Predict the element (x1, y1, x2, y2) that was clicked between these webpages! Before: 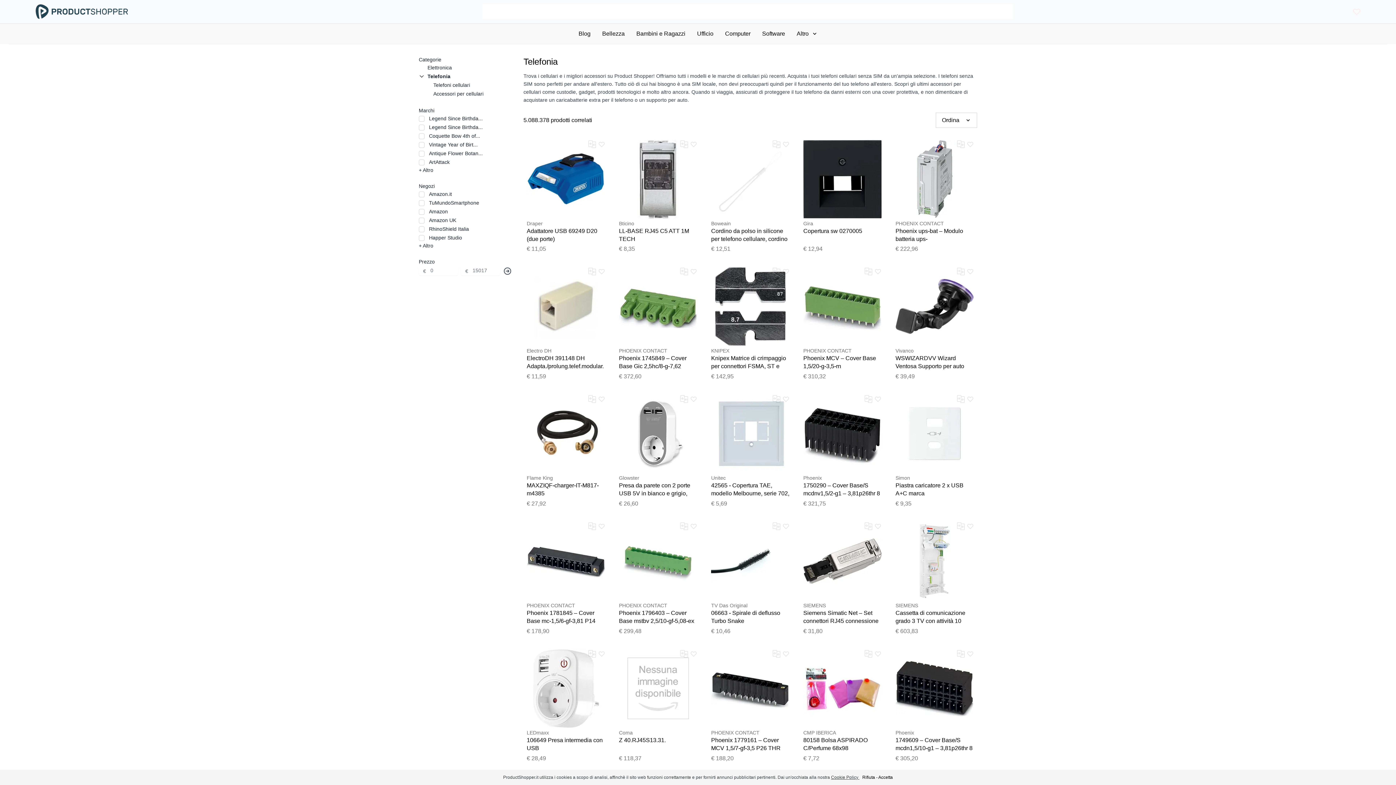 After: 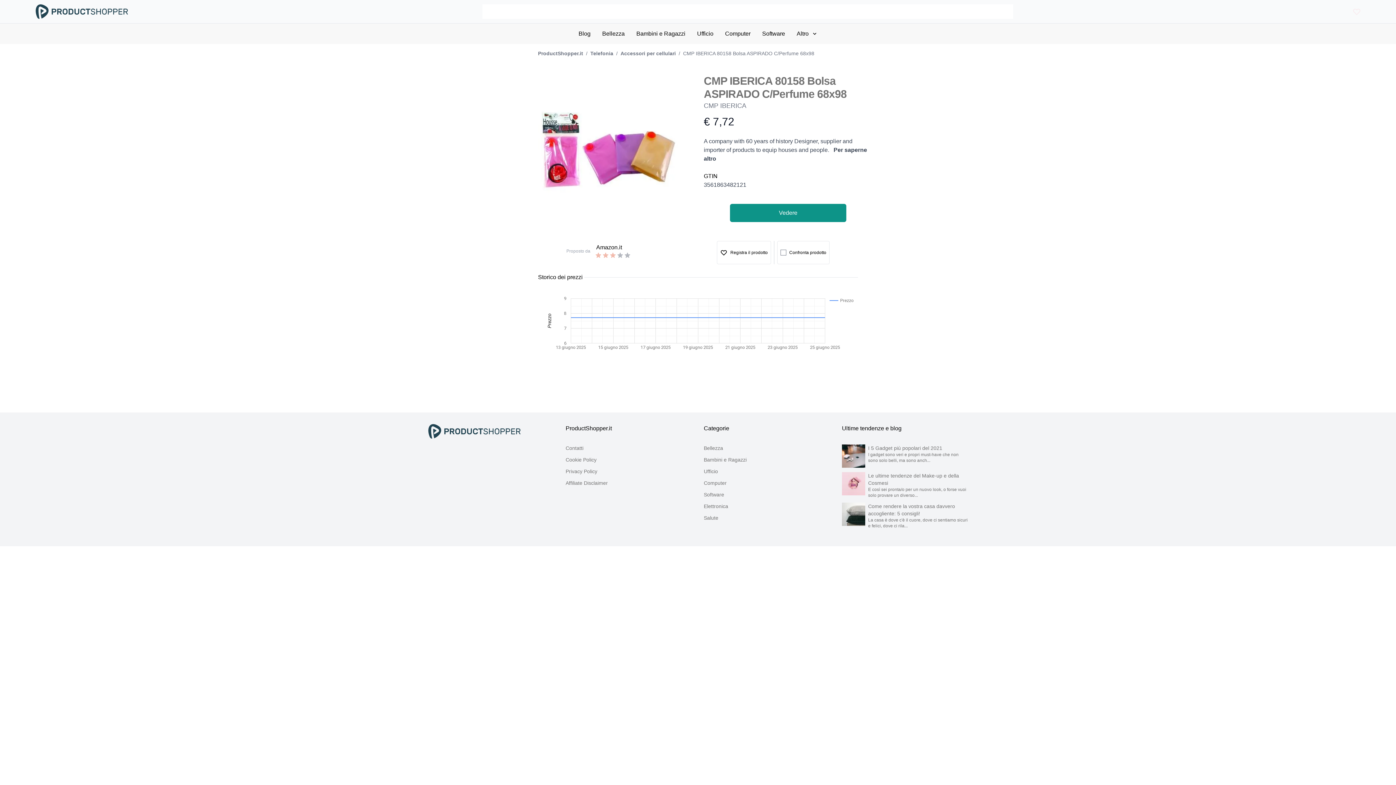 Action: bbox: (803, 649, 881, 728)